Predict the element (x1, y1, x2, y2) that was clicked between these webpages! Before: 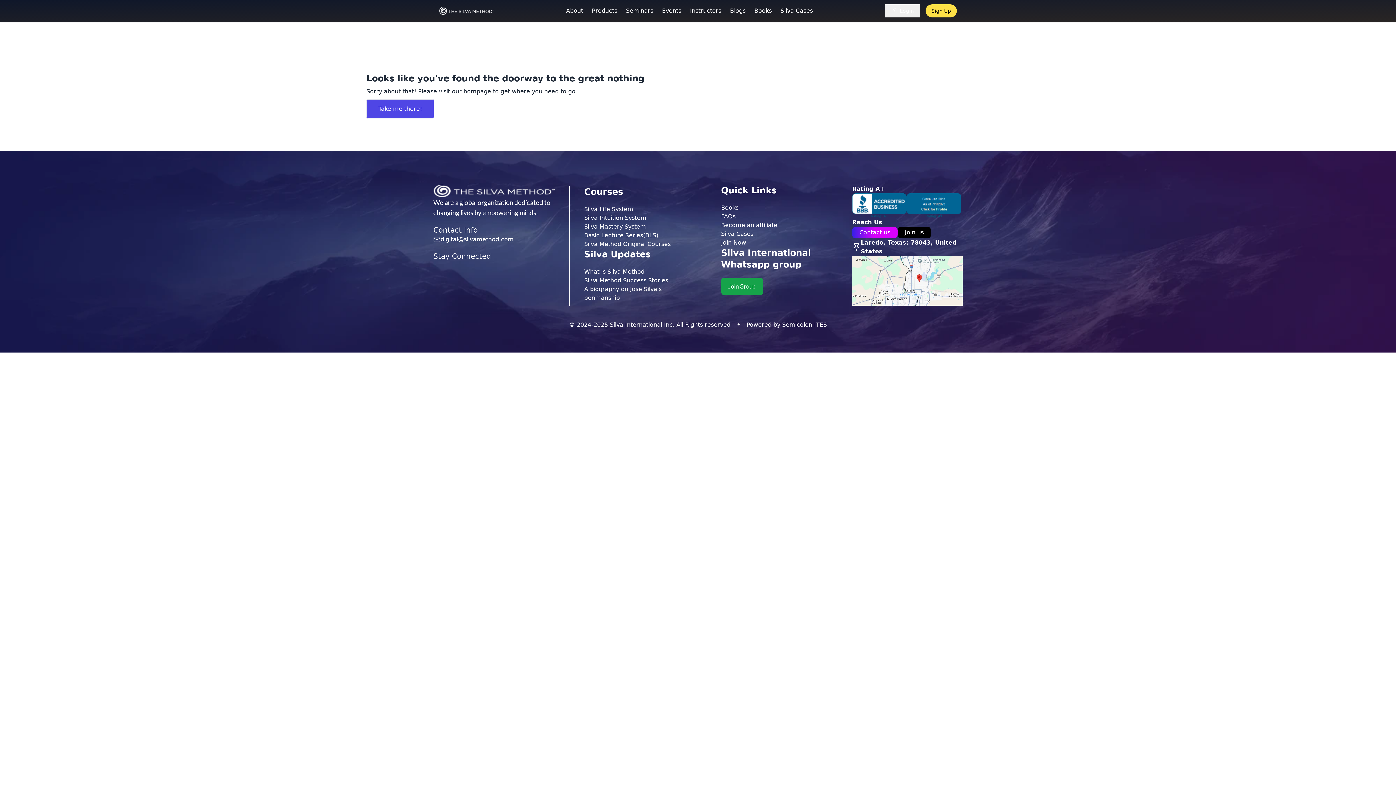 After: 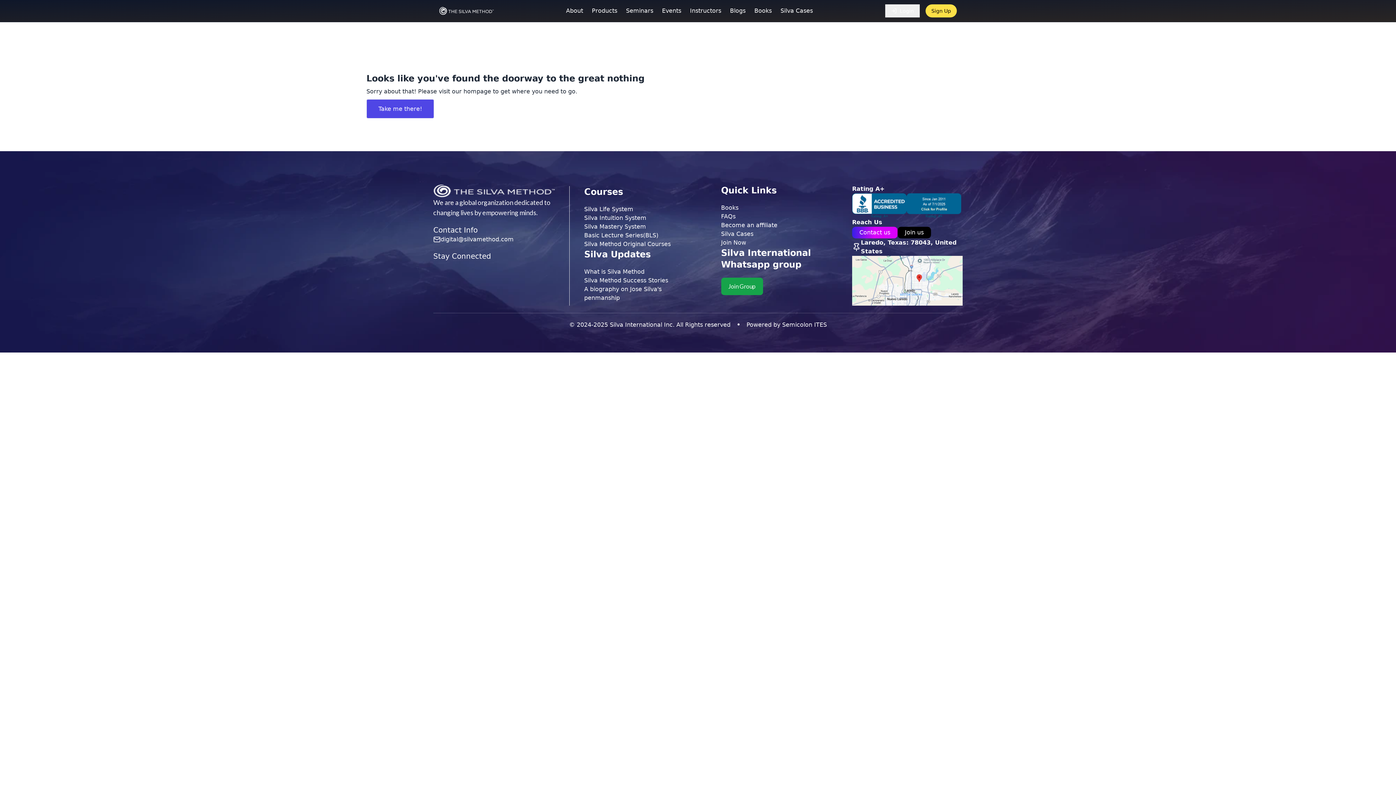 Action: bbox: (782, 321, 827, 328) label: Semicolon ITES